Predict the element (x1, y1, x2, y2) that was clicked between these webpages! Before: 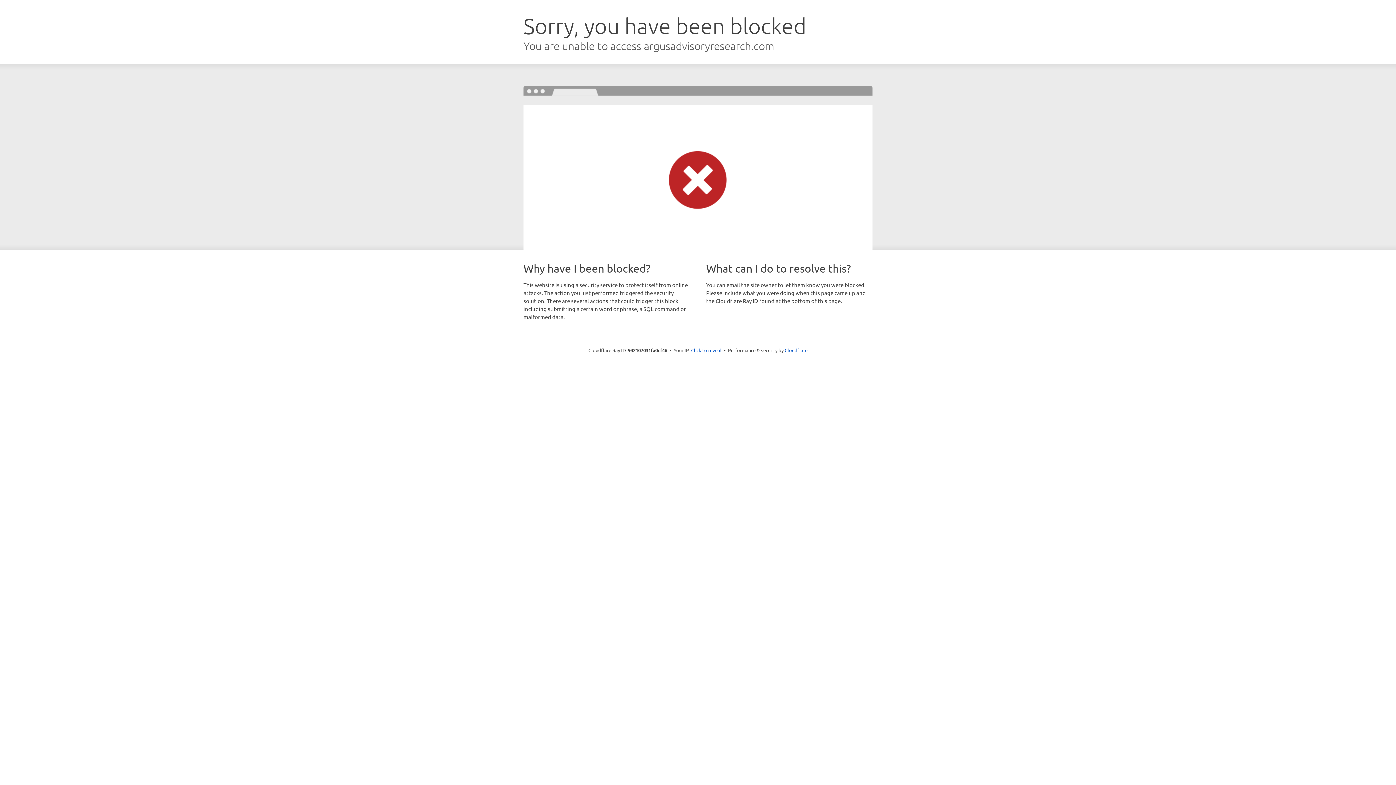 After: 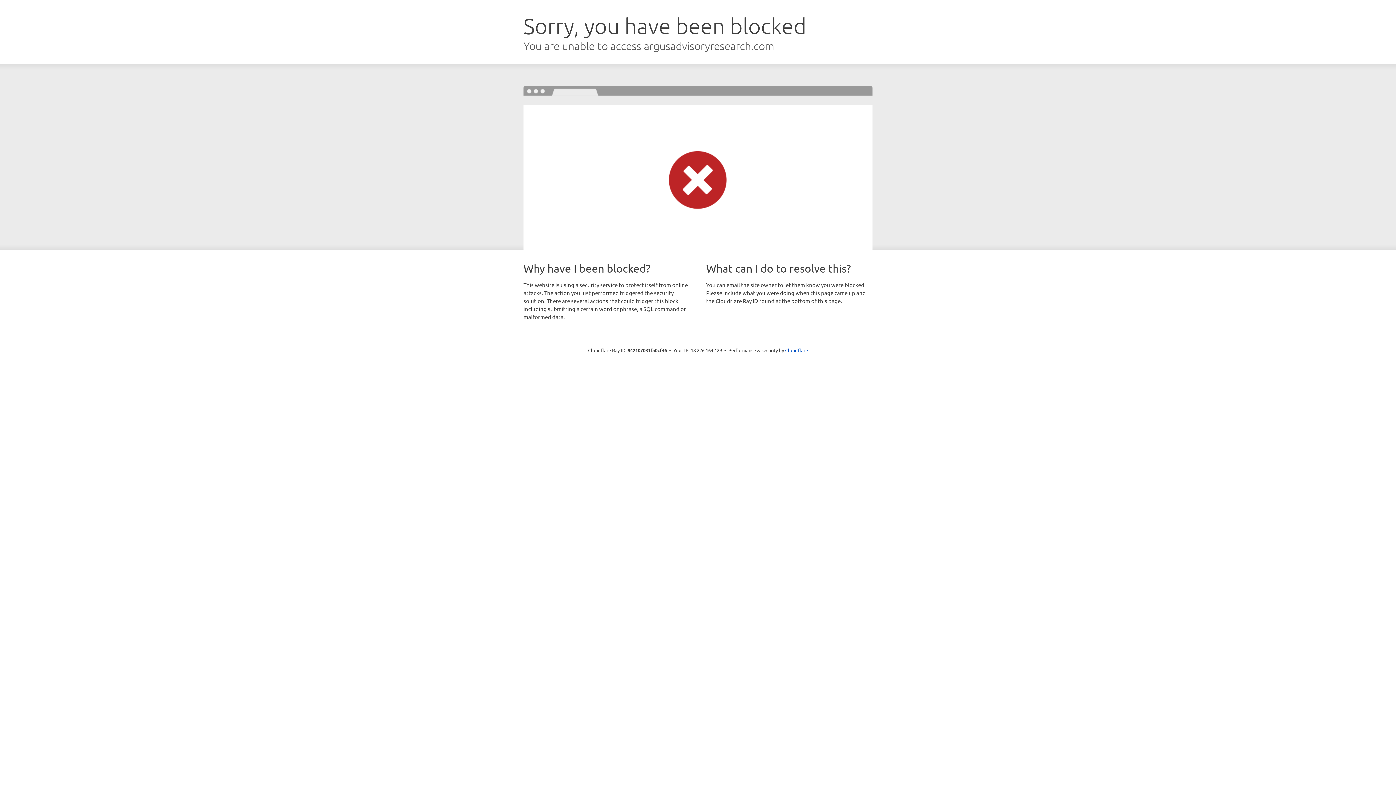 Action: bbox: (691, 346, 721, 353) label: Click to reveal